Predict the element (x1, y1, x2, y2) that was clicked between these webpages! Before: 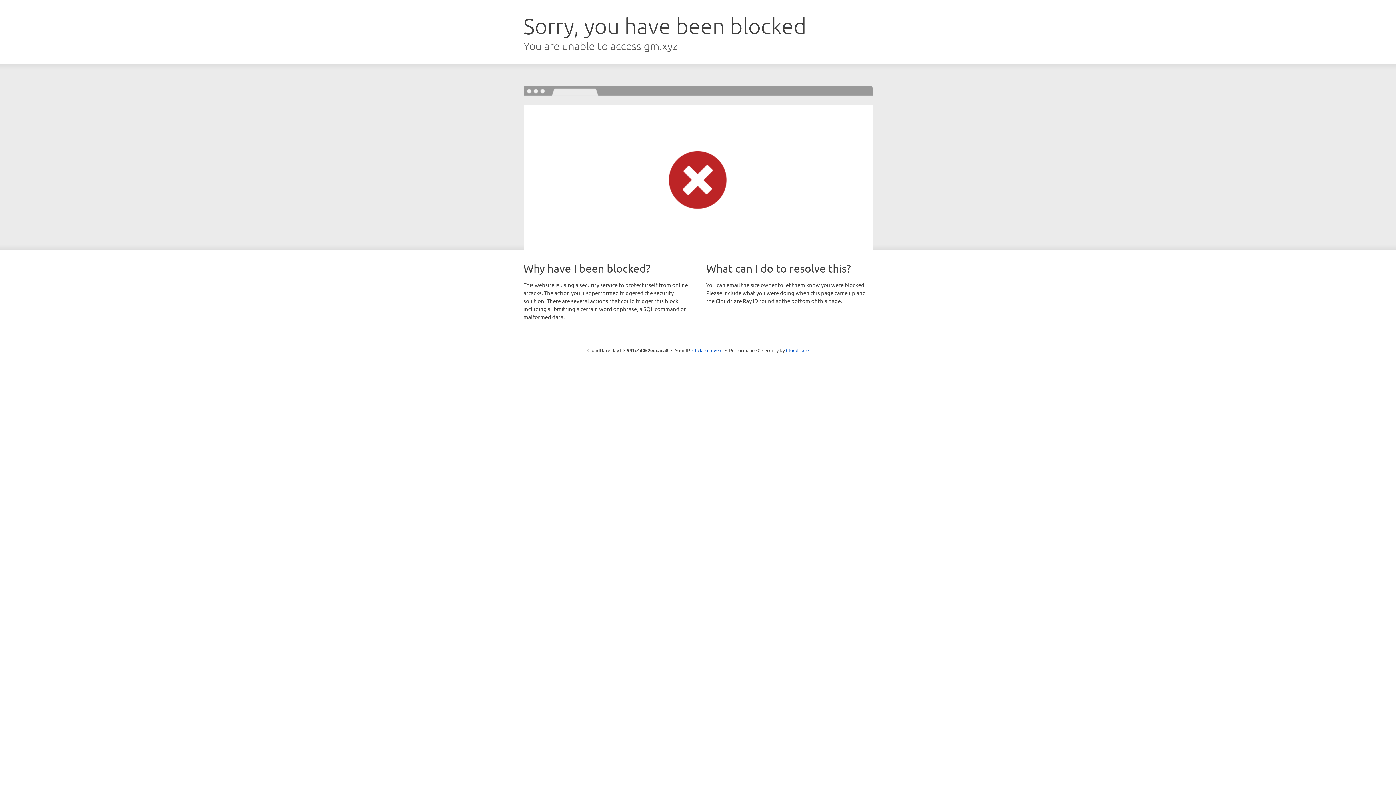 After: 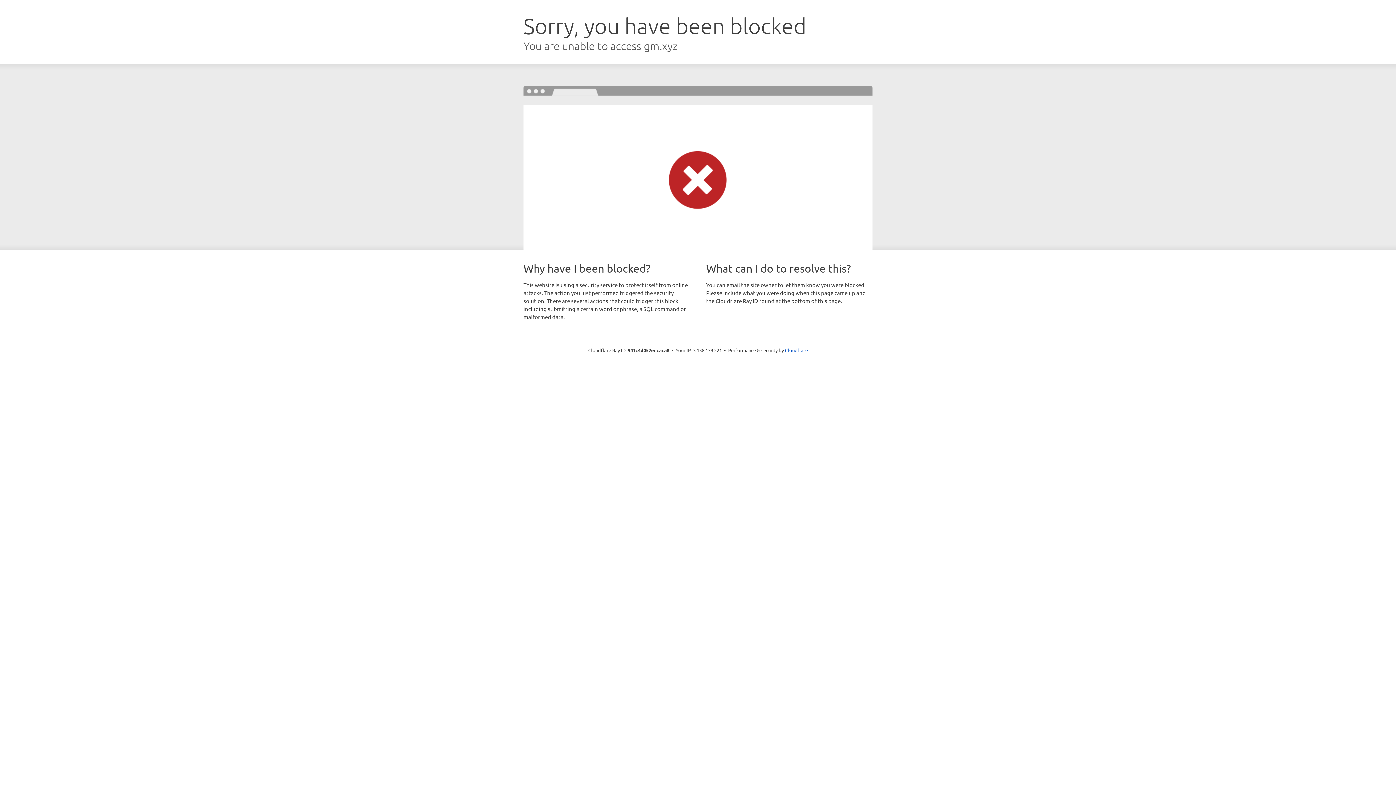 Action: label: Click to reveal bbox: (692, 346, 722, 353)